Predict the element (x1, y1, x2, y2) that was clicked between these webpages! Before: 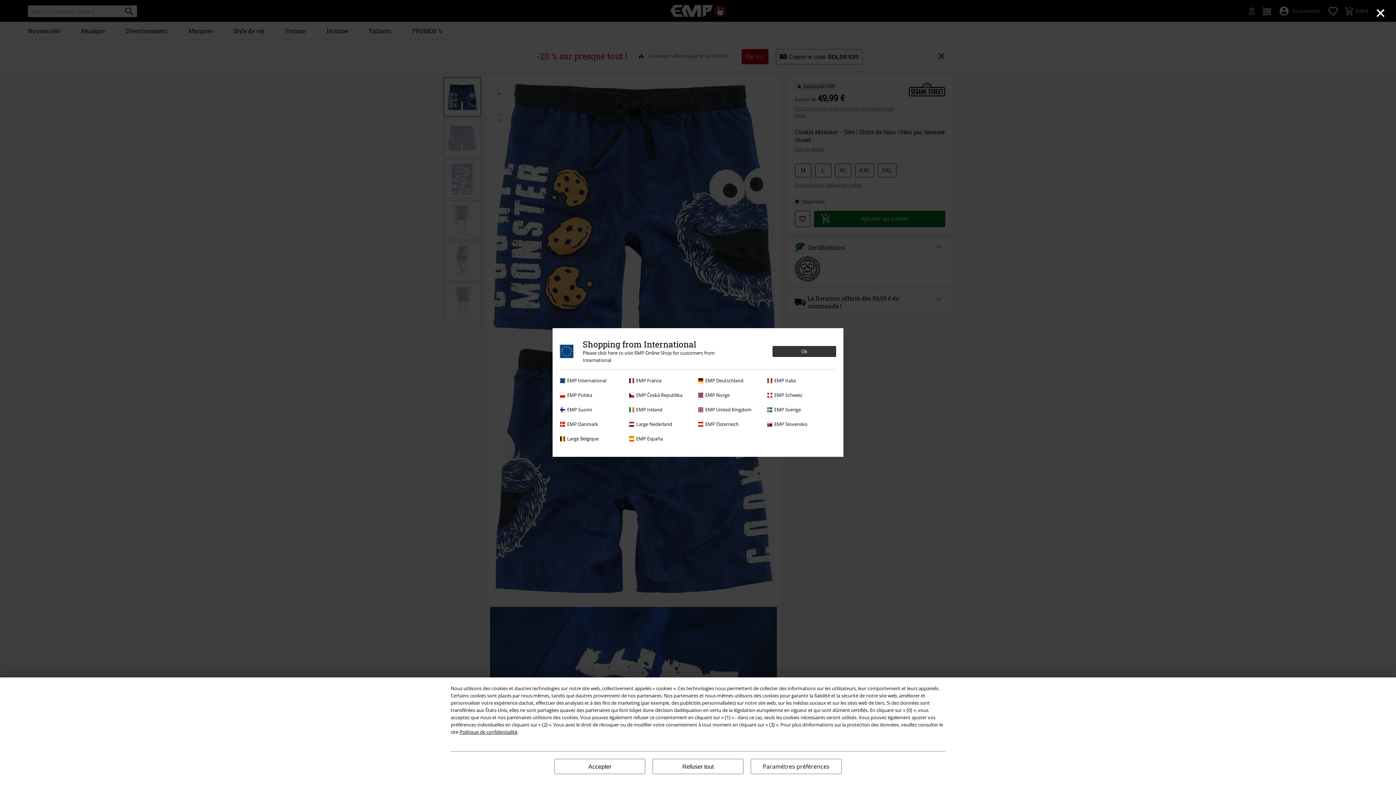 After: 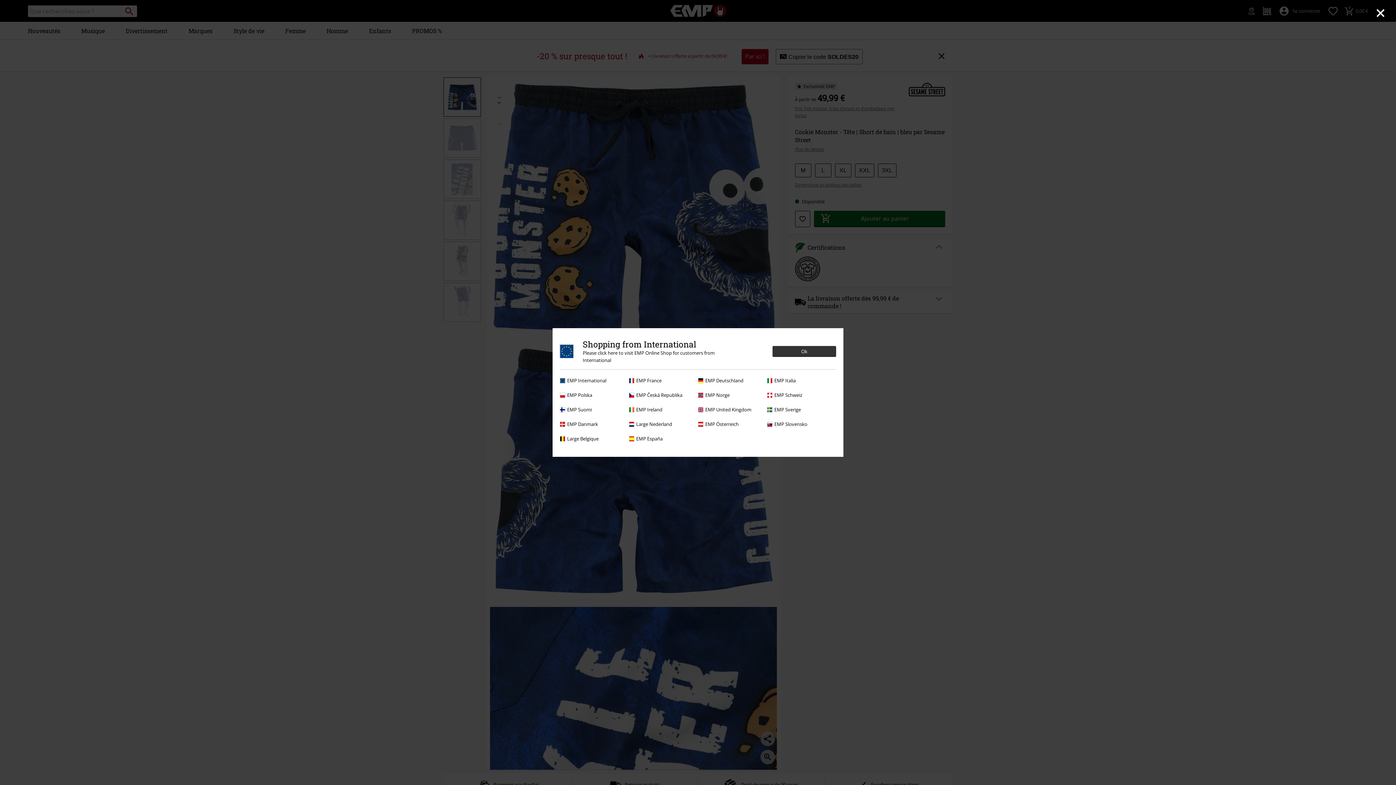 Action: bbox: (652, 759, 743, 774) label: Refuser tout